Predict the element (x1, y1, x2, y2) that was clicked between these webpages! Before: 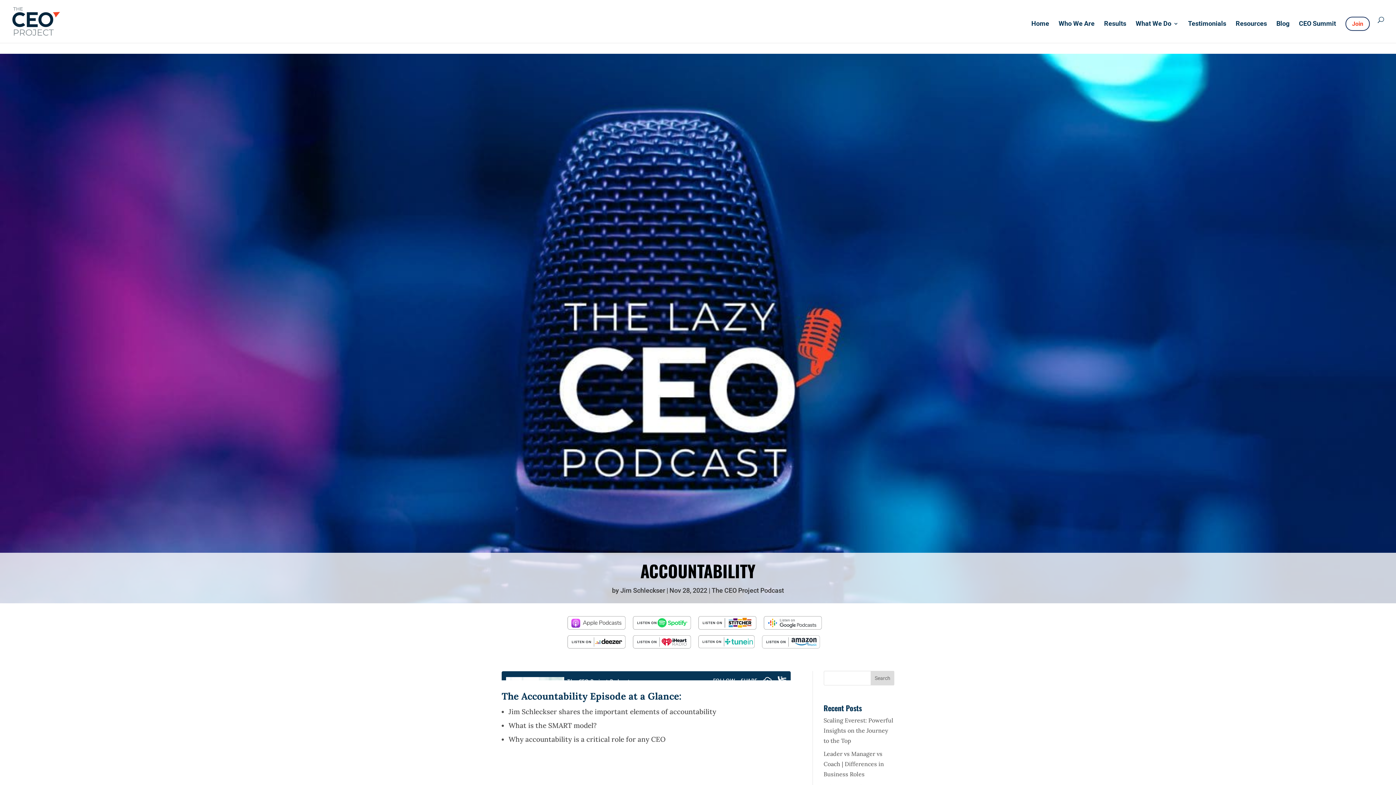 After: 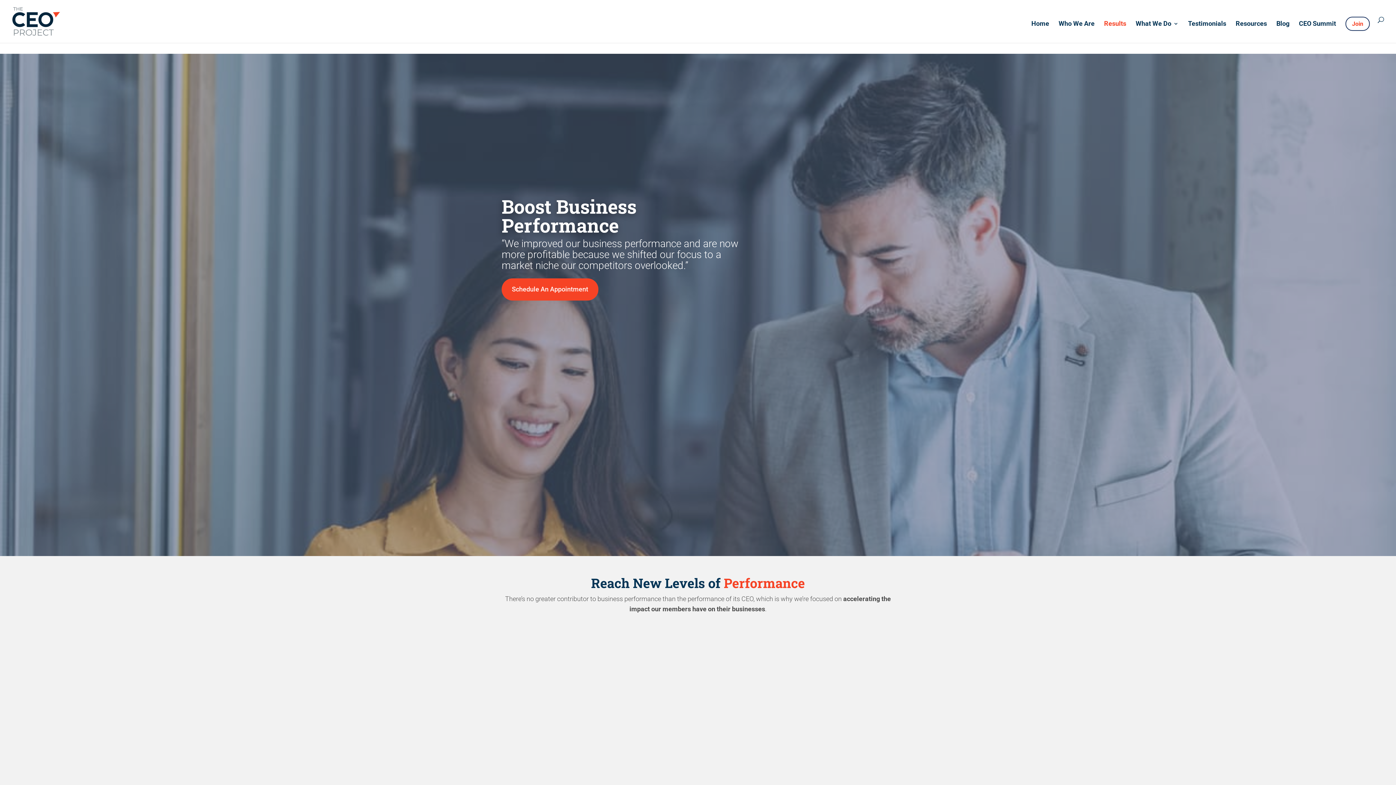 Action: label: Results bbox: (1104, 21, 1126, 42)